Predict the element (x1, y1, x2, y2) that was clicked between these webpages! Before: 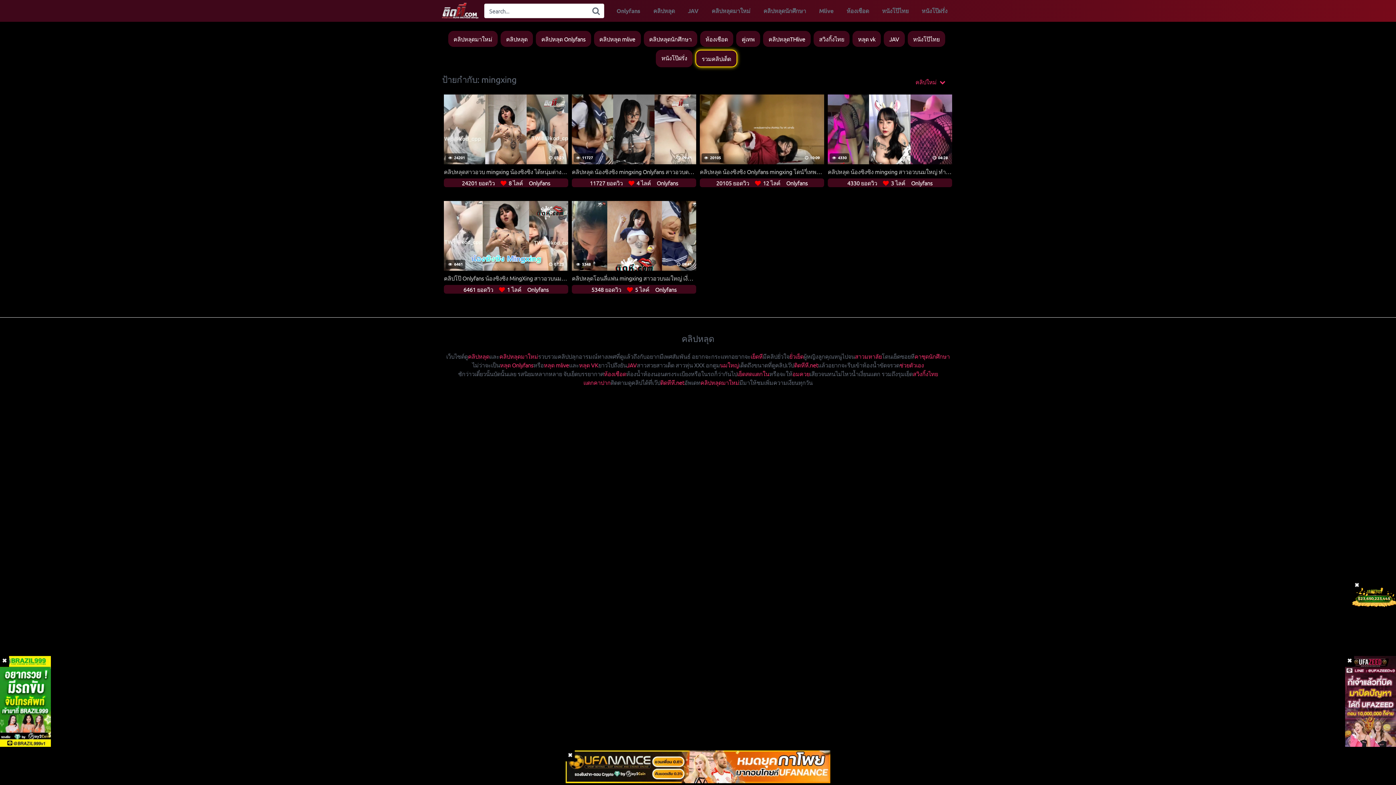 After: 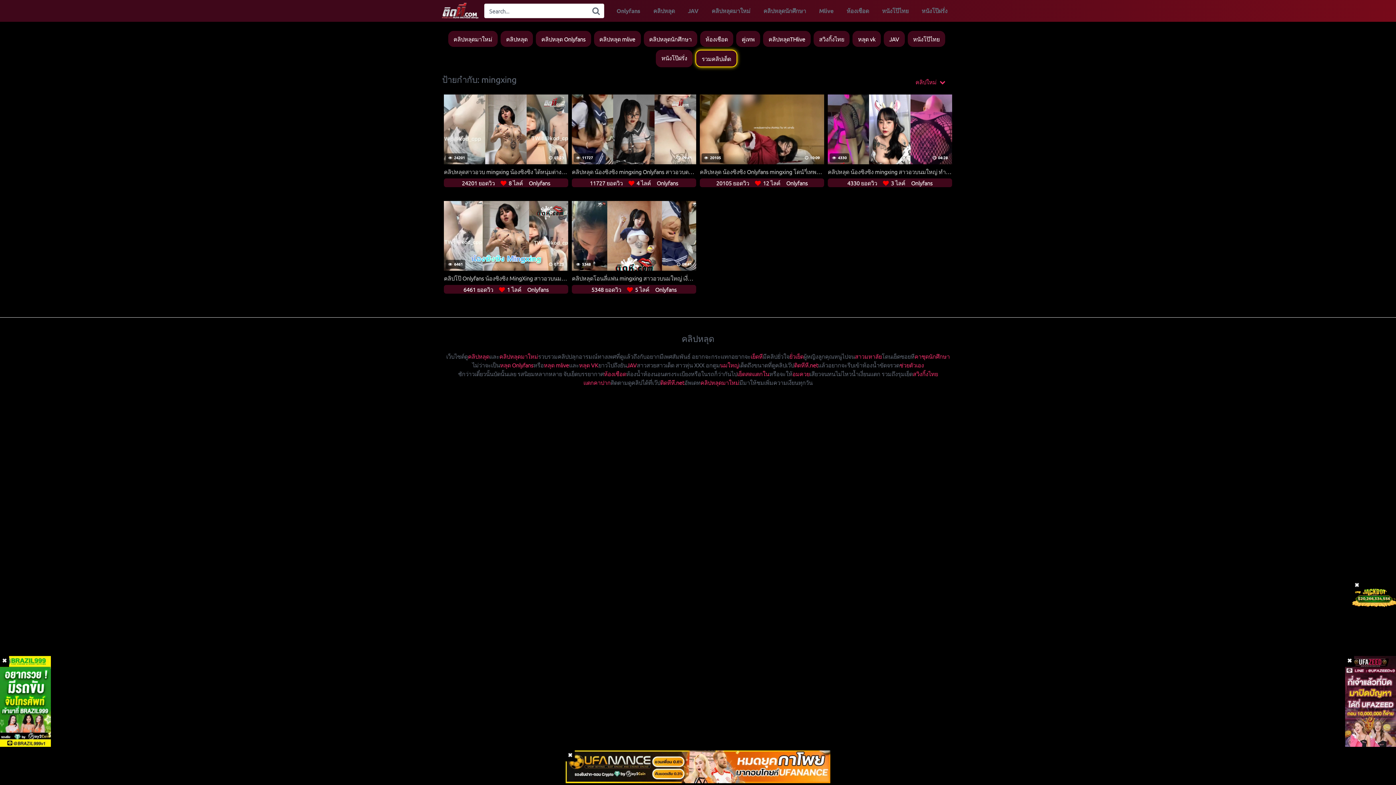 Action: bbox: (565, 777, 830, 784)